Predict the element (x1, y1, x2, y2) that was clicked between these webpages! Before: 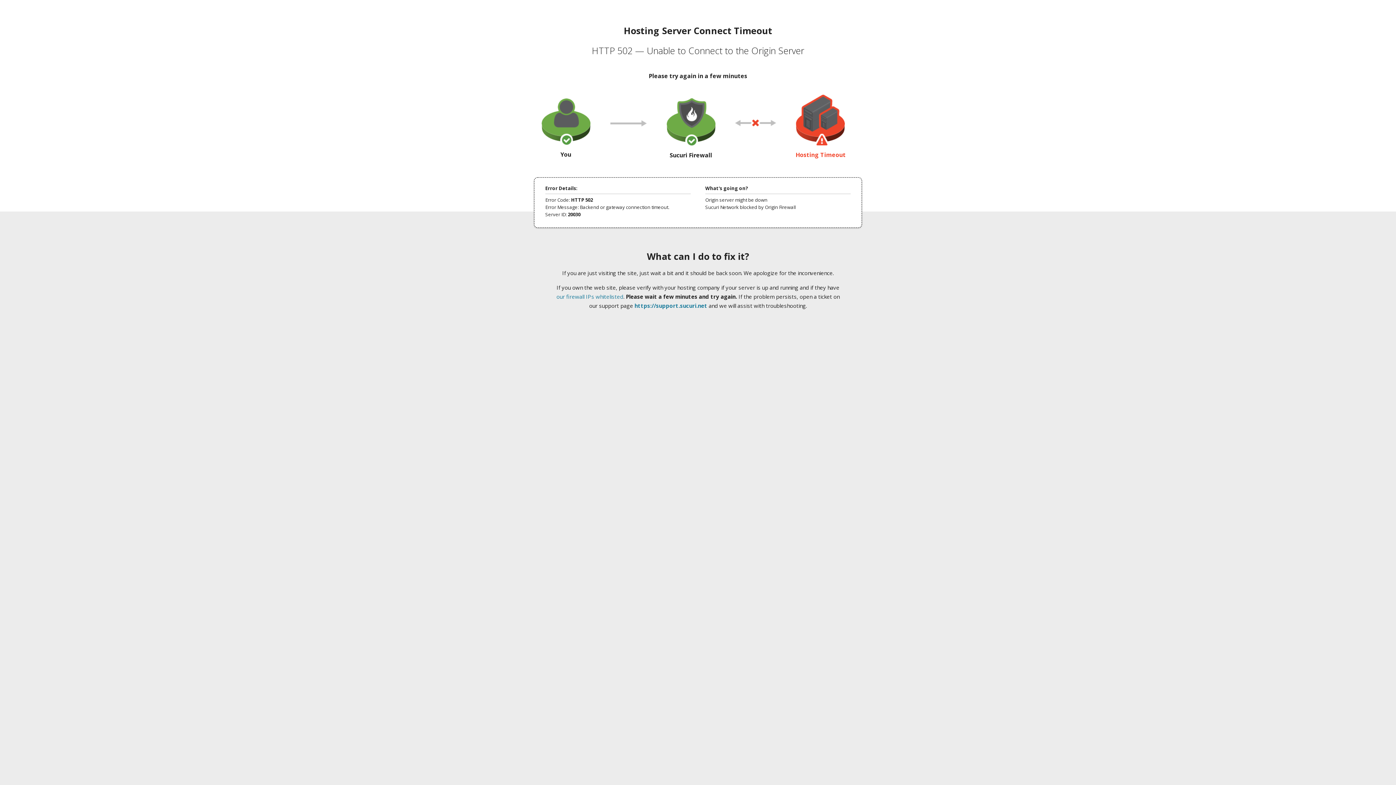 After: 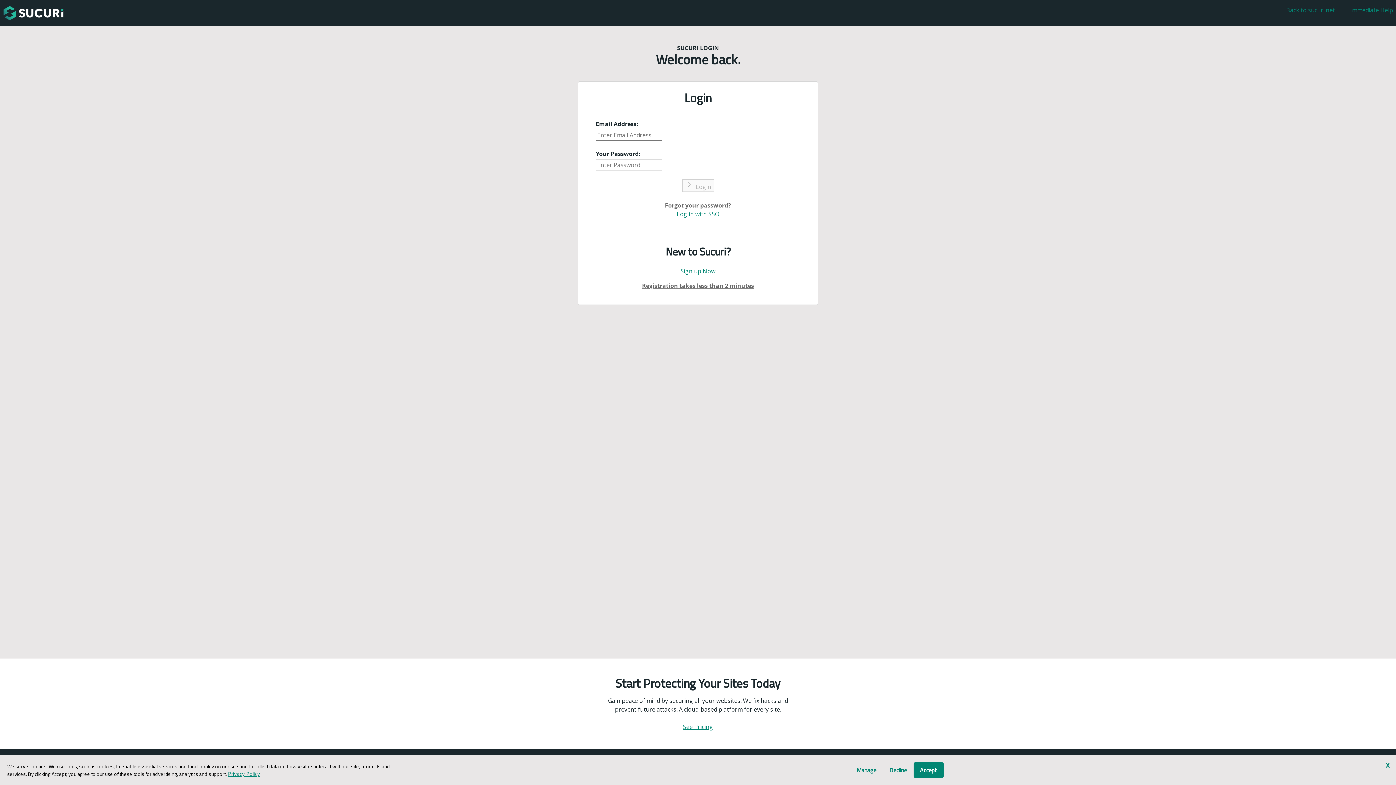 Action: label: https://support.sucuri.net bbox: (634, 302, 707, 309)